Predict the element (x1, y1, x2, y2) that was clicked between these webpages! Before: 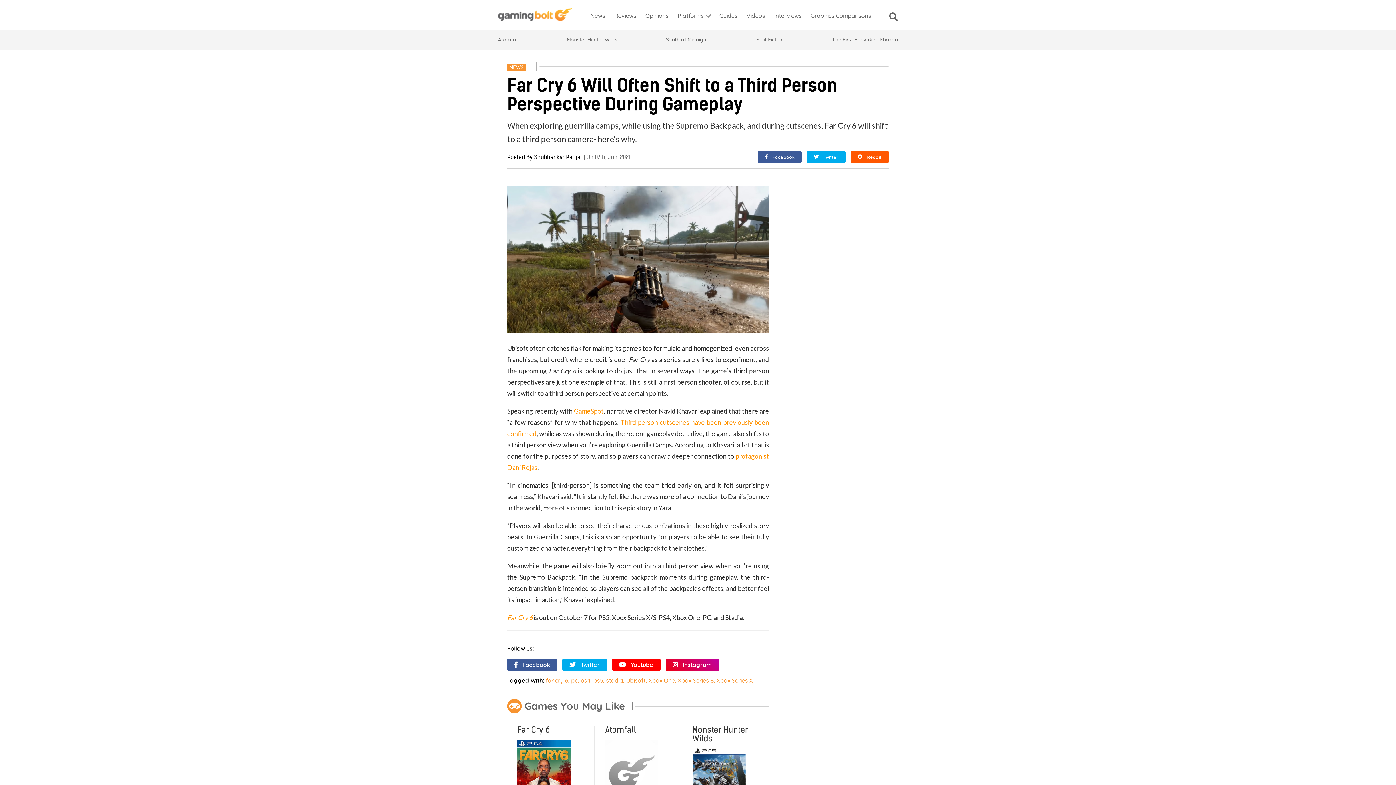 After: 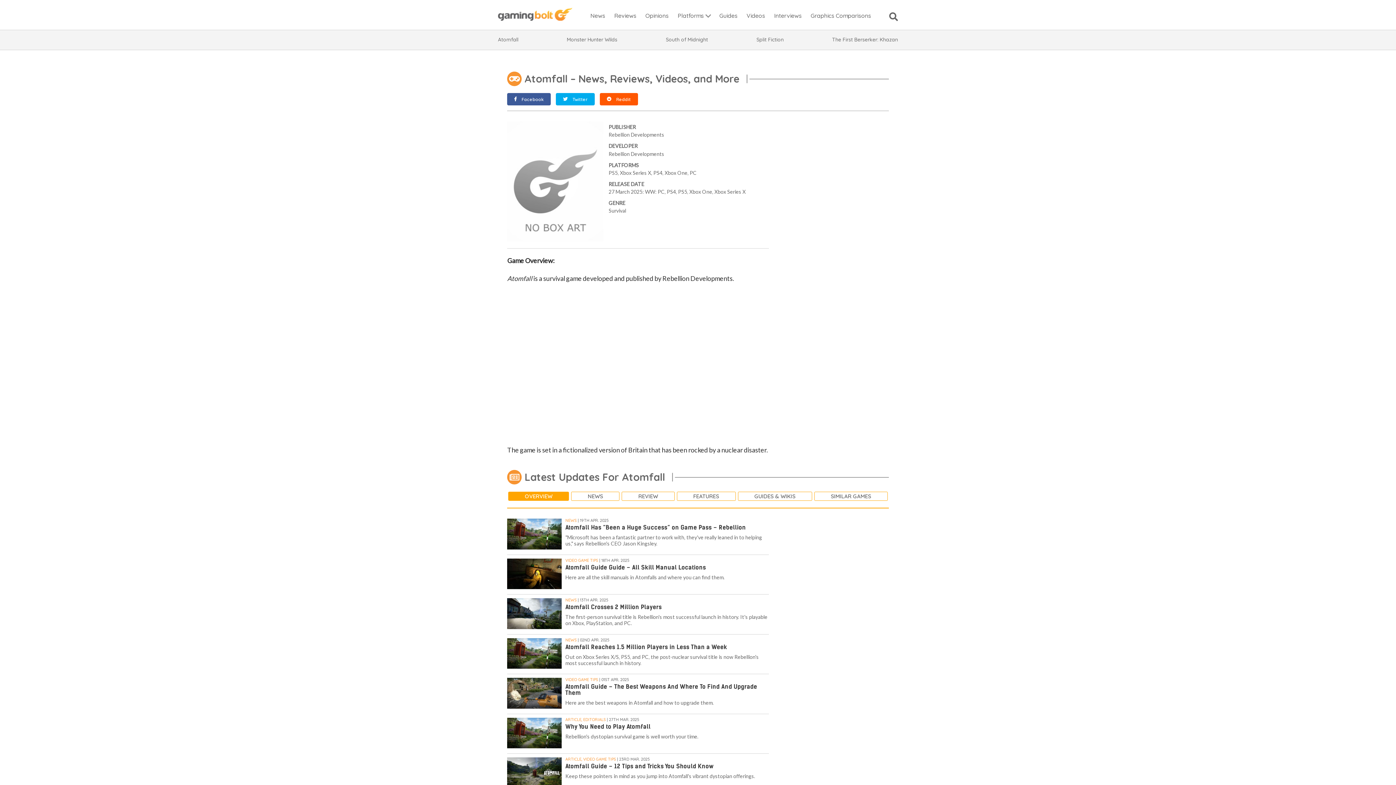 Action: bbox: (605, 726, 671, 734) label: Atomfall